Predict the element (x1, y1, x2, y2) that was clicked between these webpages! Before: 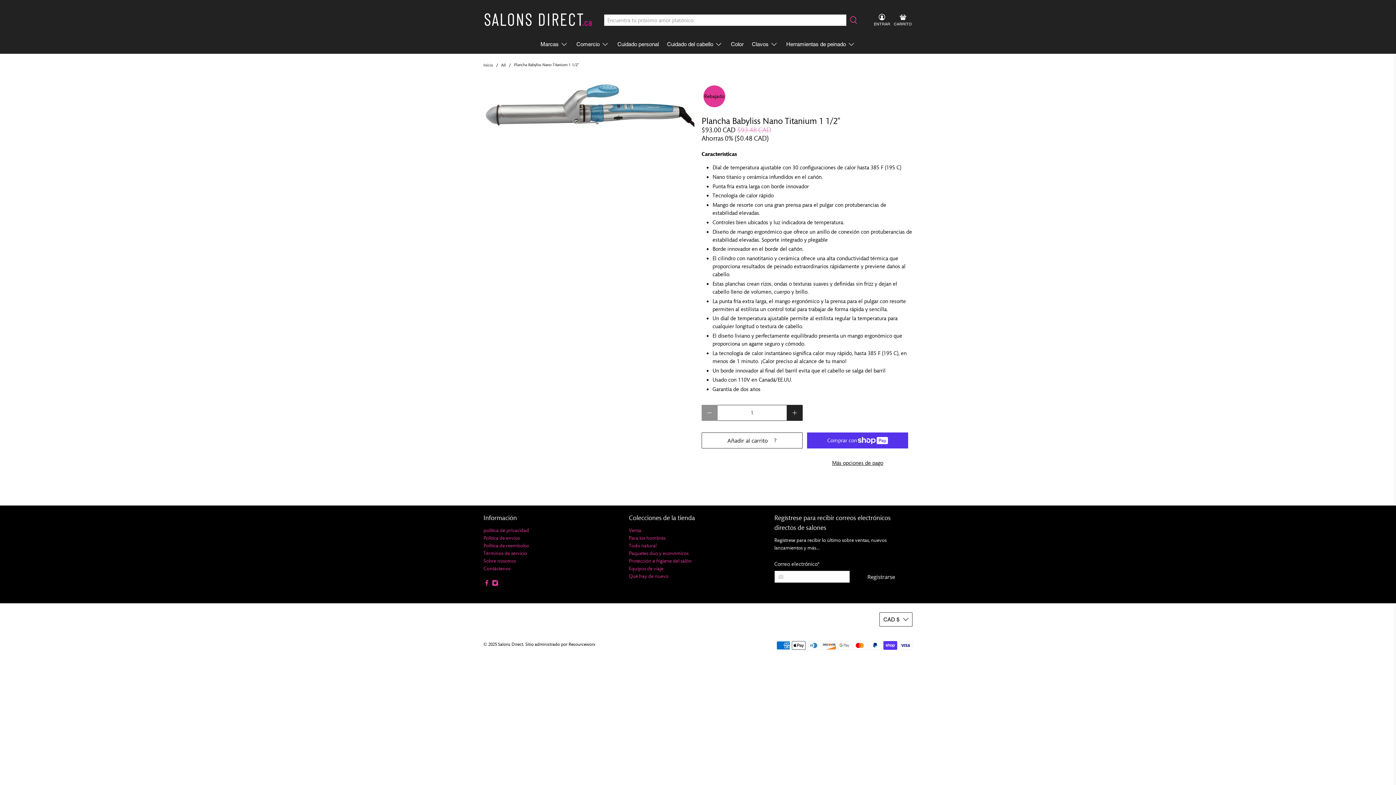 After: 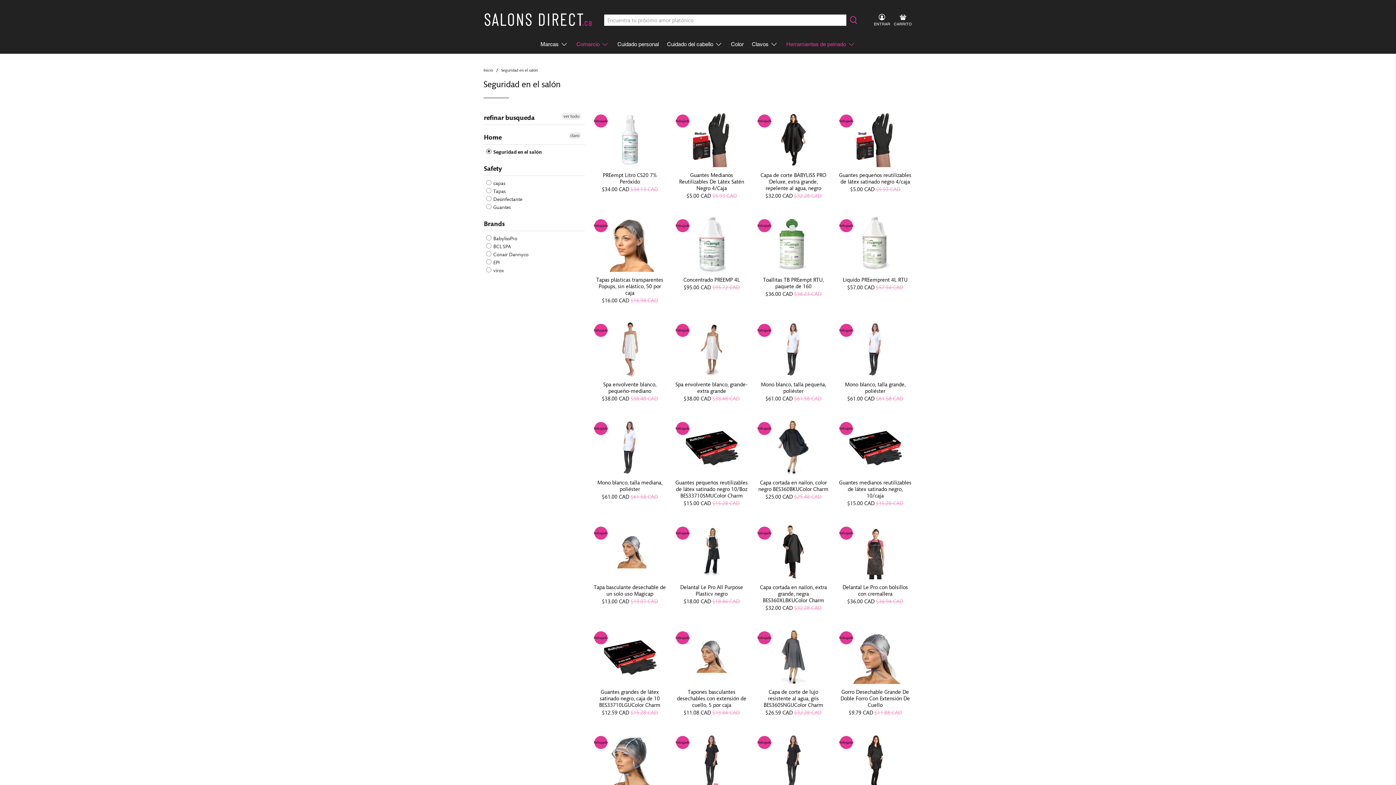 Action: label: Protección e higiene del salón bbox: (629, 558, 692, 564)